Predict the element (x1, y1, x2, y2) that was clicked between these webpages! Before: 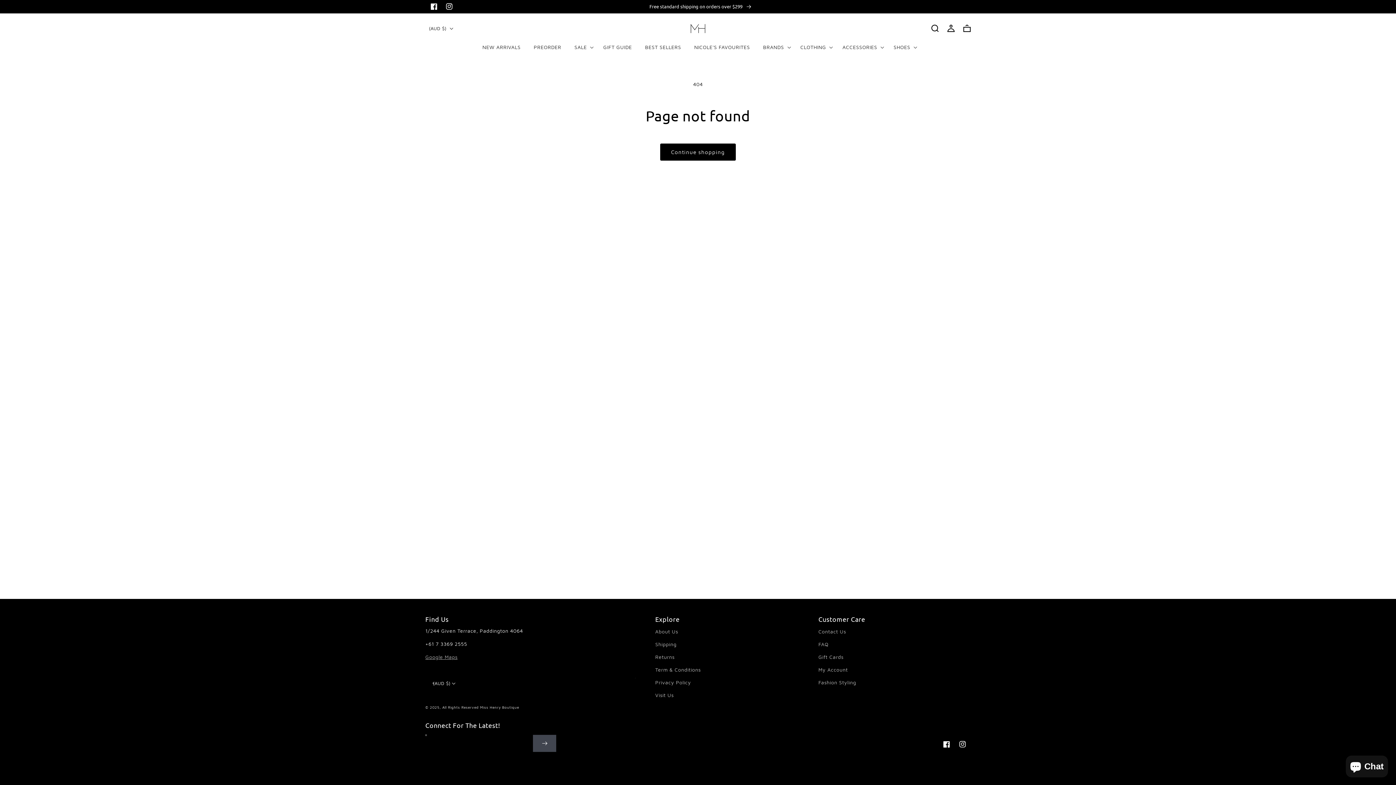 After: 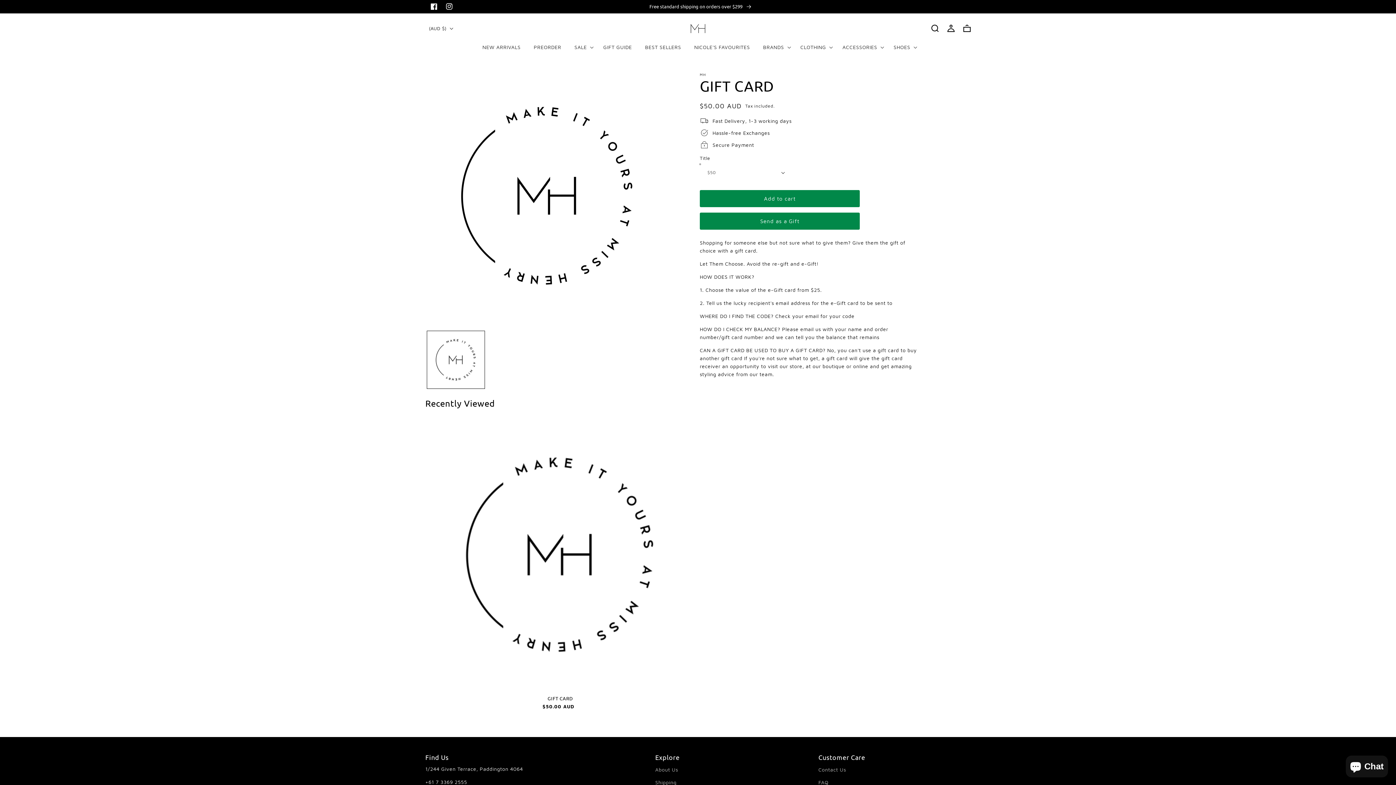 Action: bbox: (818, 650, 843, 663) label: Gift Cards